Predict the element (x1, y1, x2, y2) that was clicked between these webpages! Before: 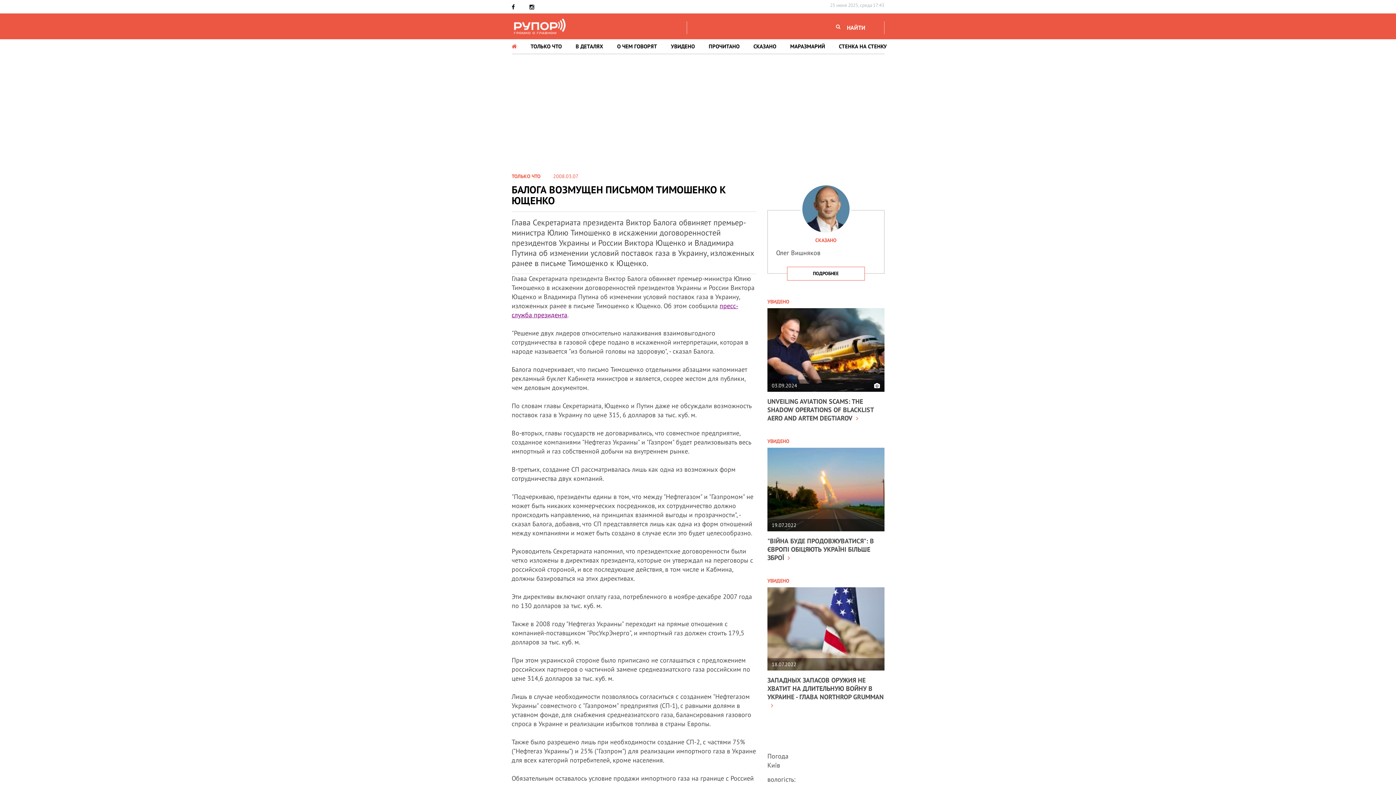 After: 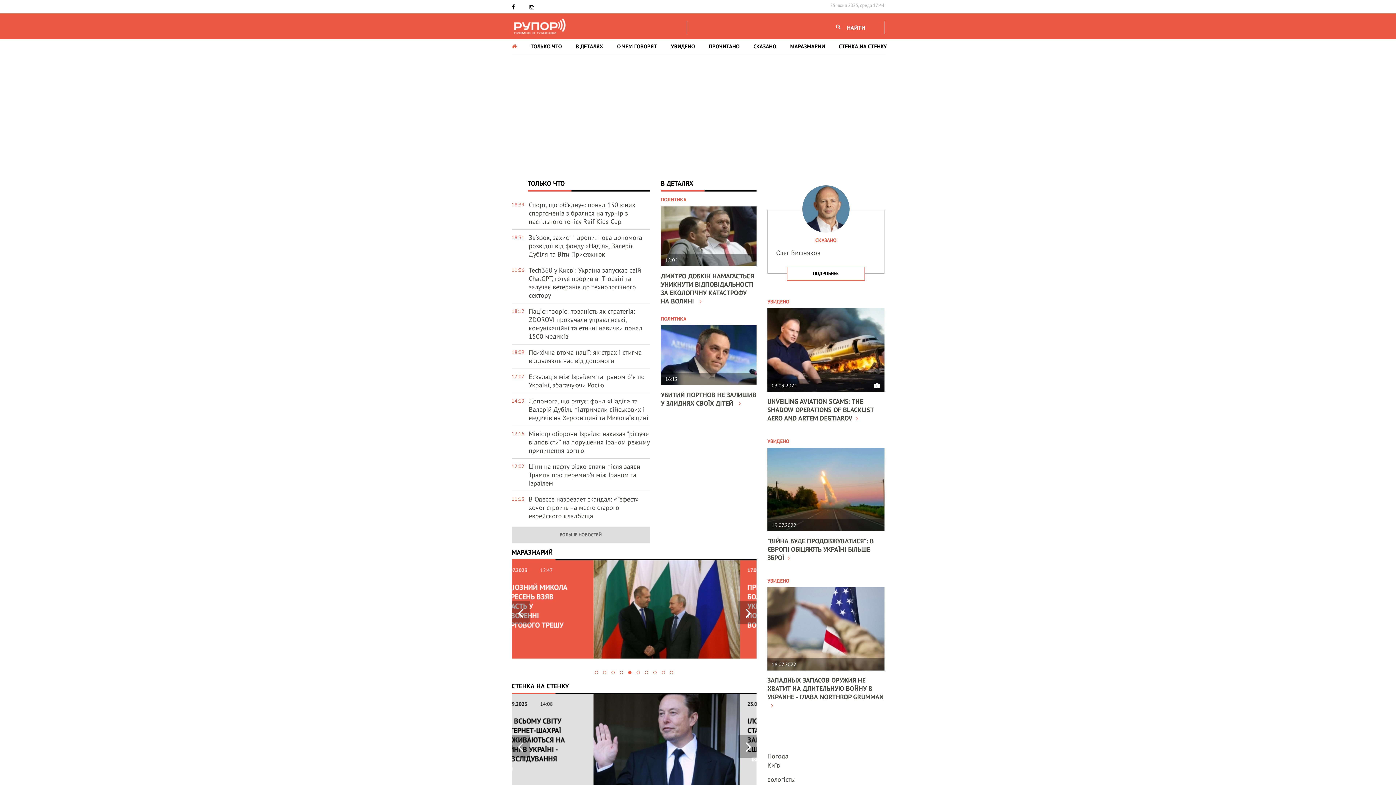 Action: bbox: (511, 17, 567, 35)